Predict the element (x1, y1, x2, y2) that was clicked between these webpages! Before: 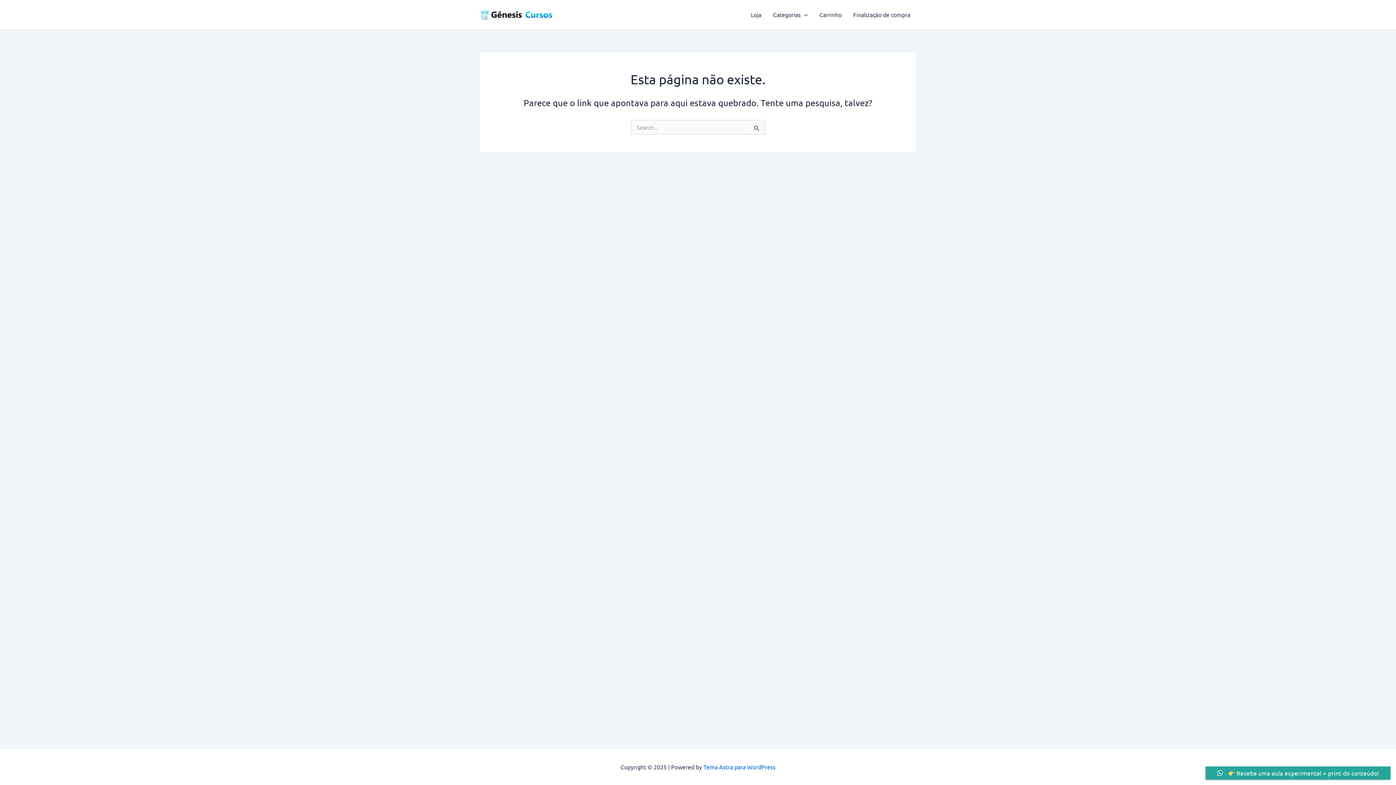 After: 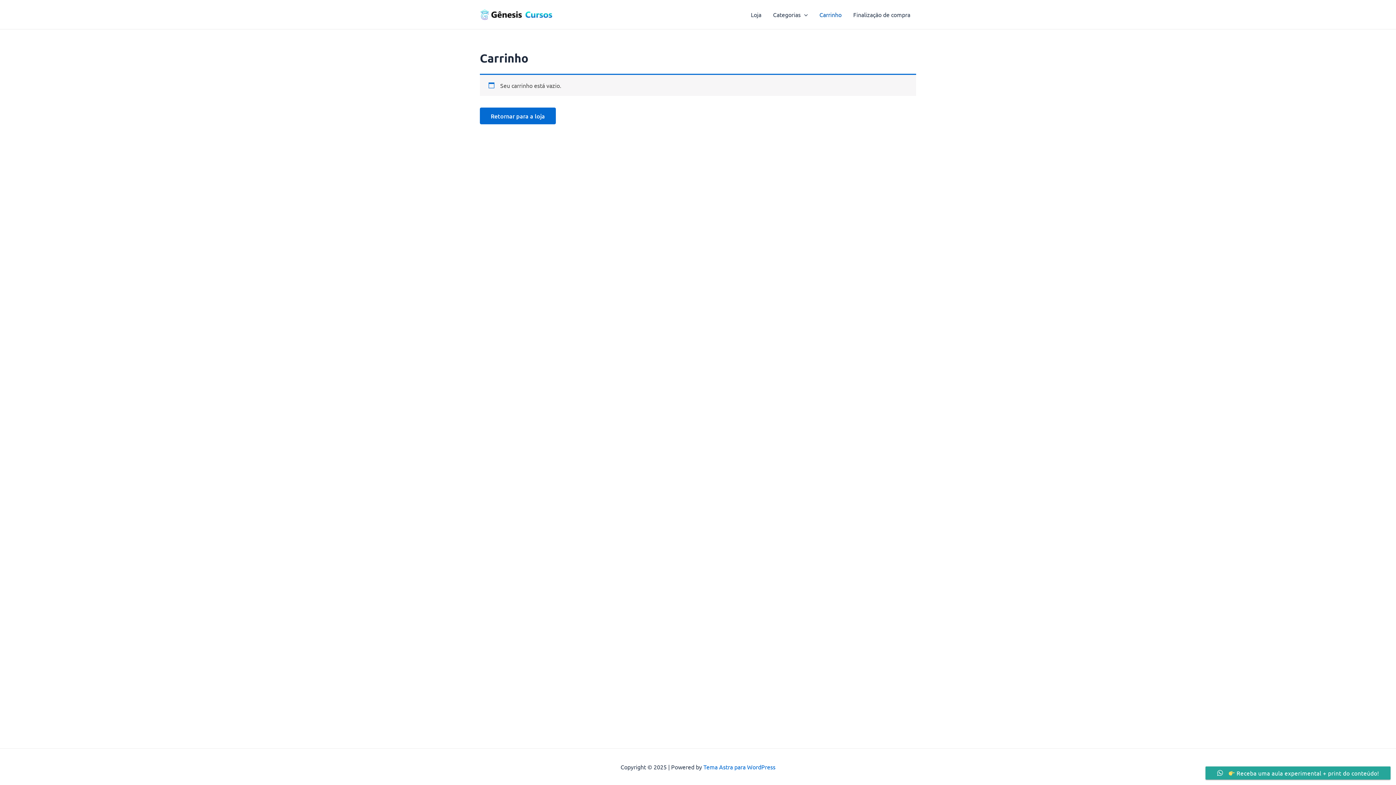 Action: label: Finalização de compra bbox: (847, 0, 916, 29)